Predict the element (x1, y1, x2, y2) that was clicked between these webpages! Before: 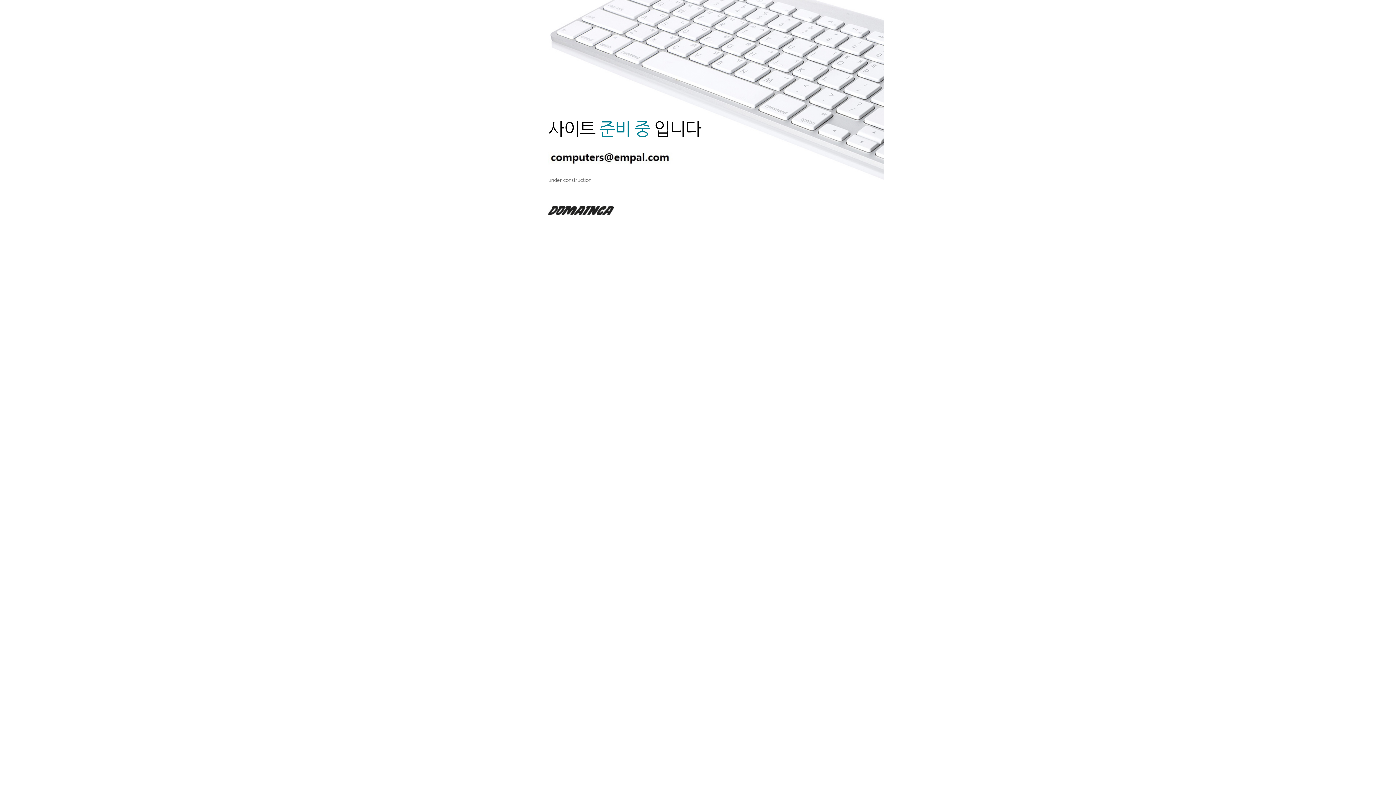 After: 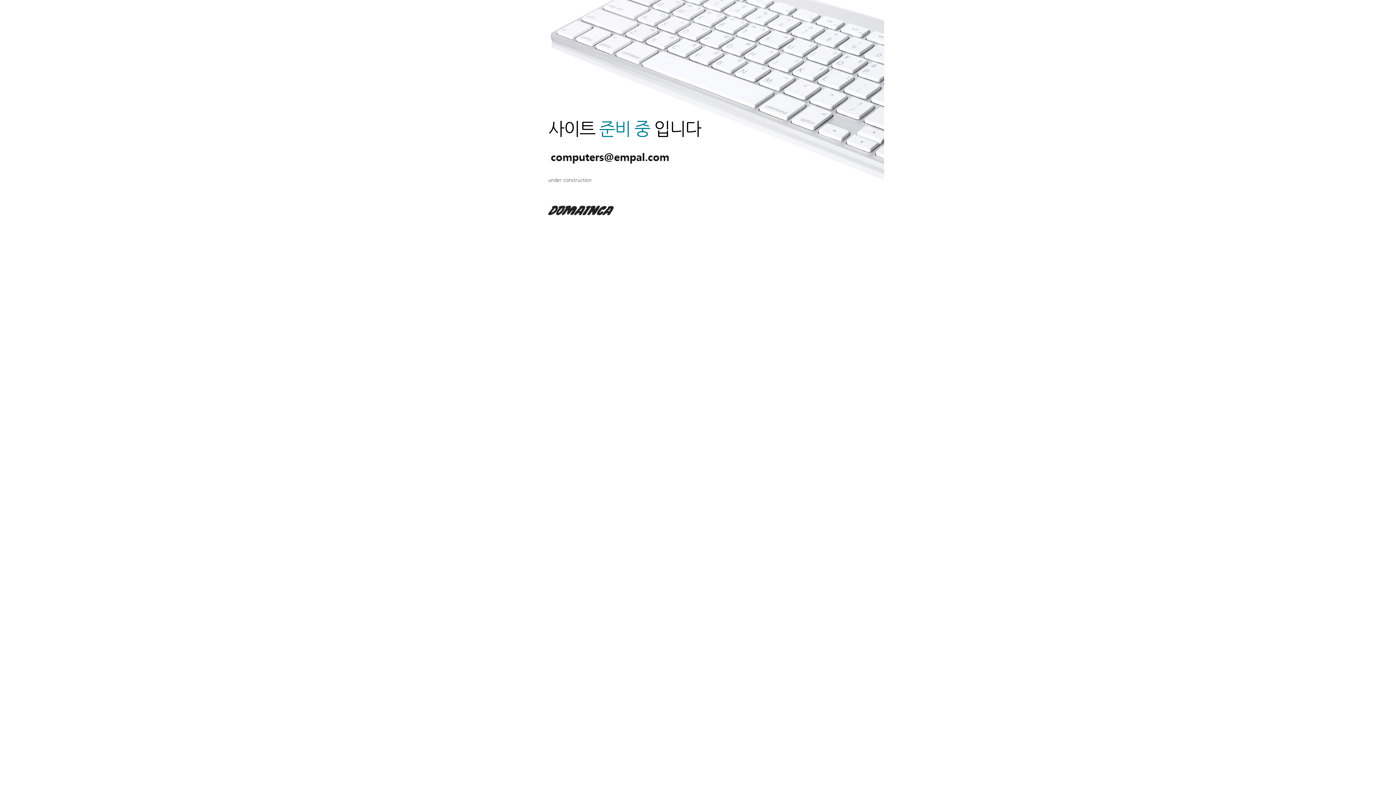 Action: bbox: (548, 210, 613, 216)